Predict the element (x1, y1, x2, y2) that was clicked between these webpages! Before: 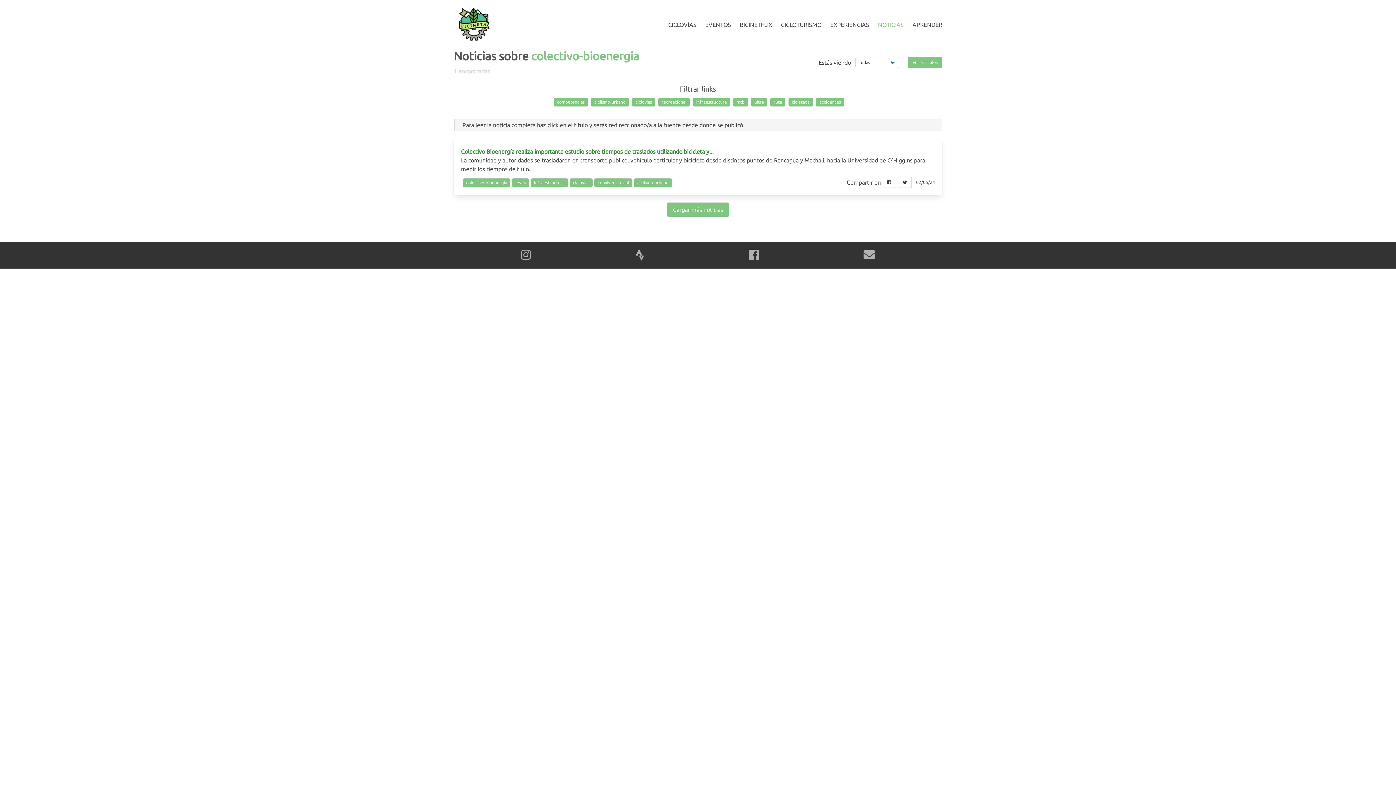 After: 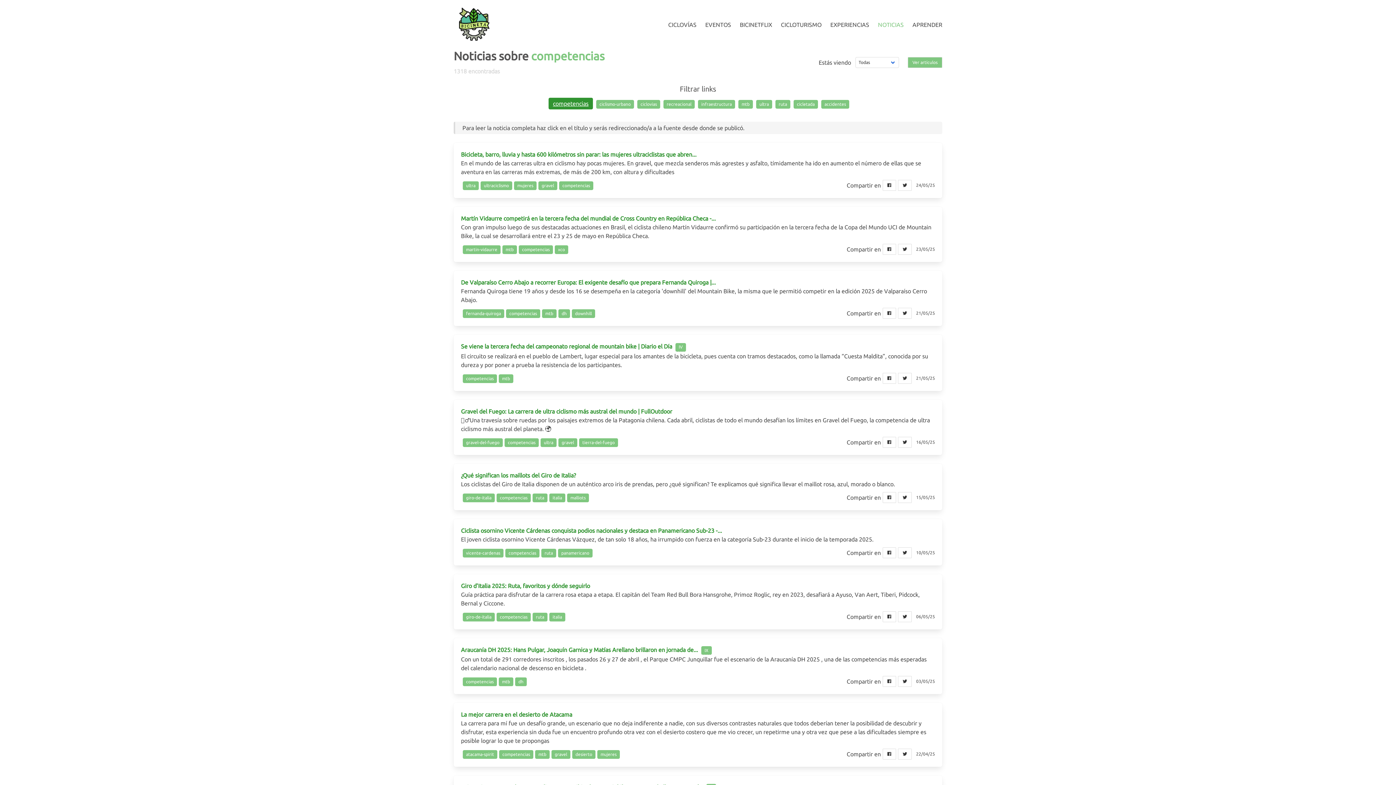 Action: bbox: (553, 97, 588, 106) label: competencias